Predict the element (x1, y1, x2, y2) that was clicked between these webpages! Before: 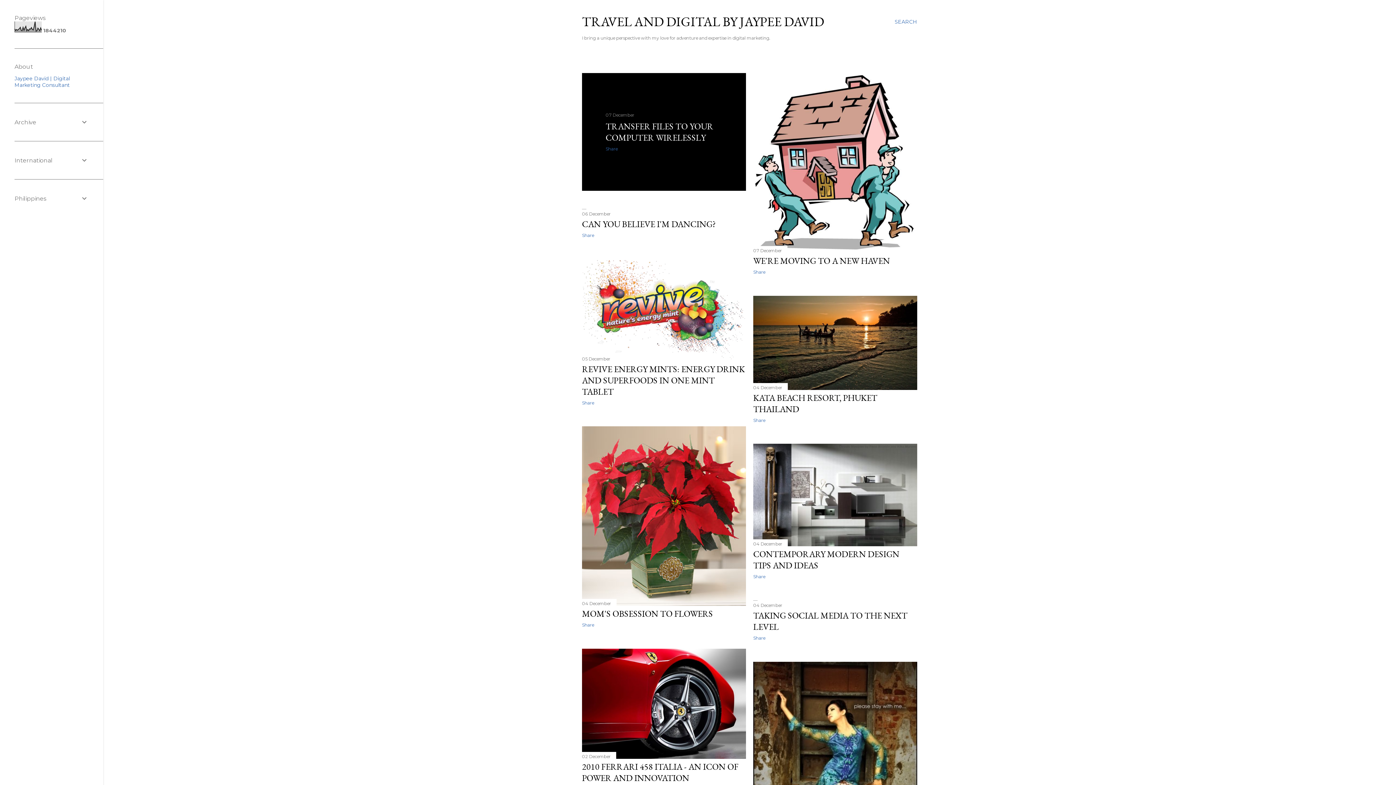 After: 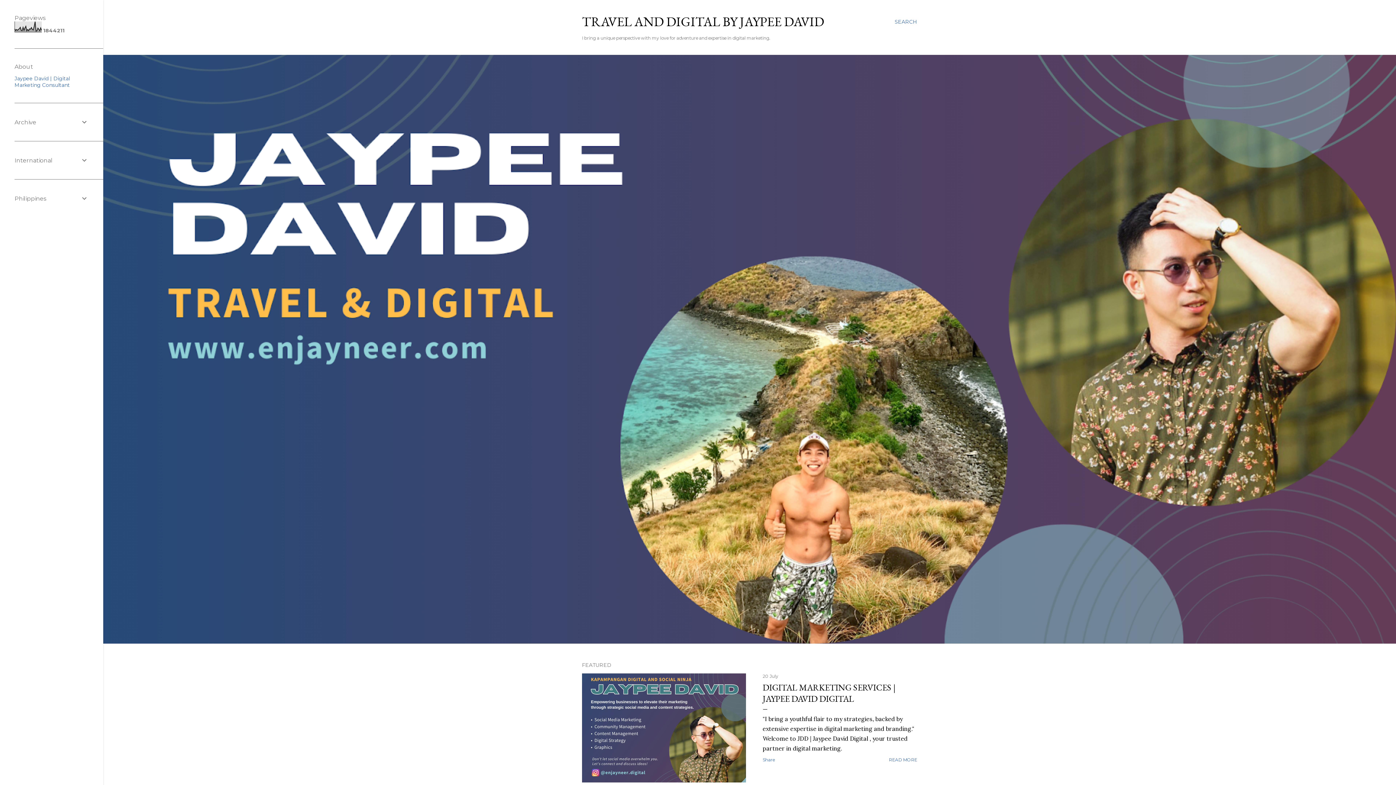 Action: bbox: (582, 13, 824, 30) label: TRAVEL AND DIGITAL BY JAYPEE DAVID